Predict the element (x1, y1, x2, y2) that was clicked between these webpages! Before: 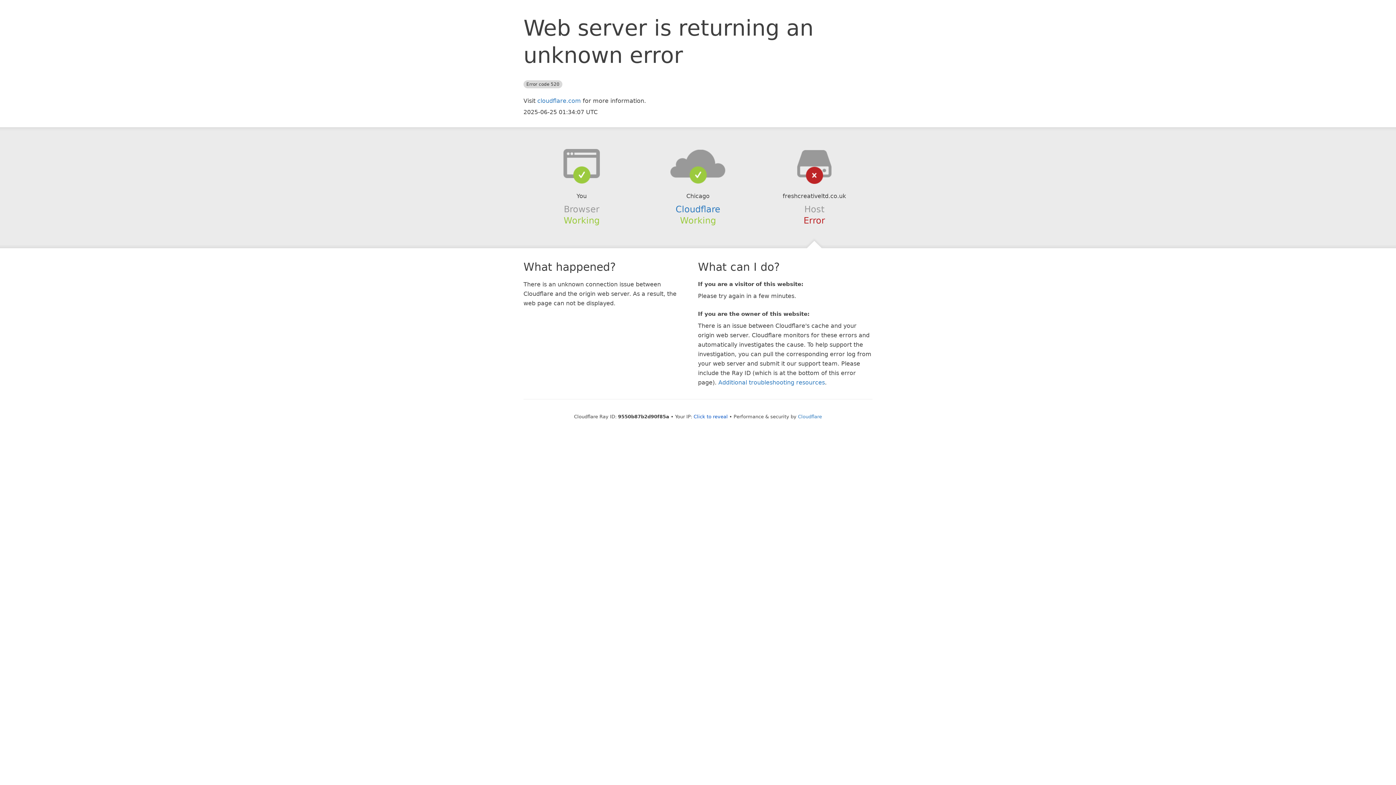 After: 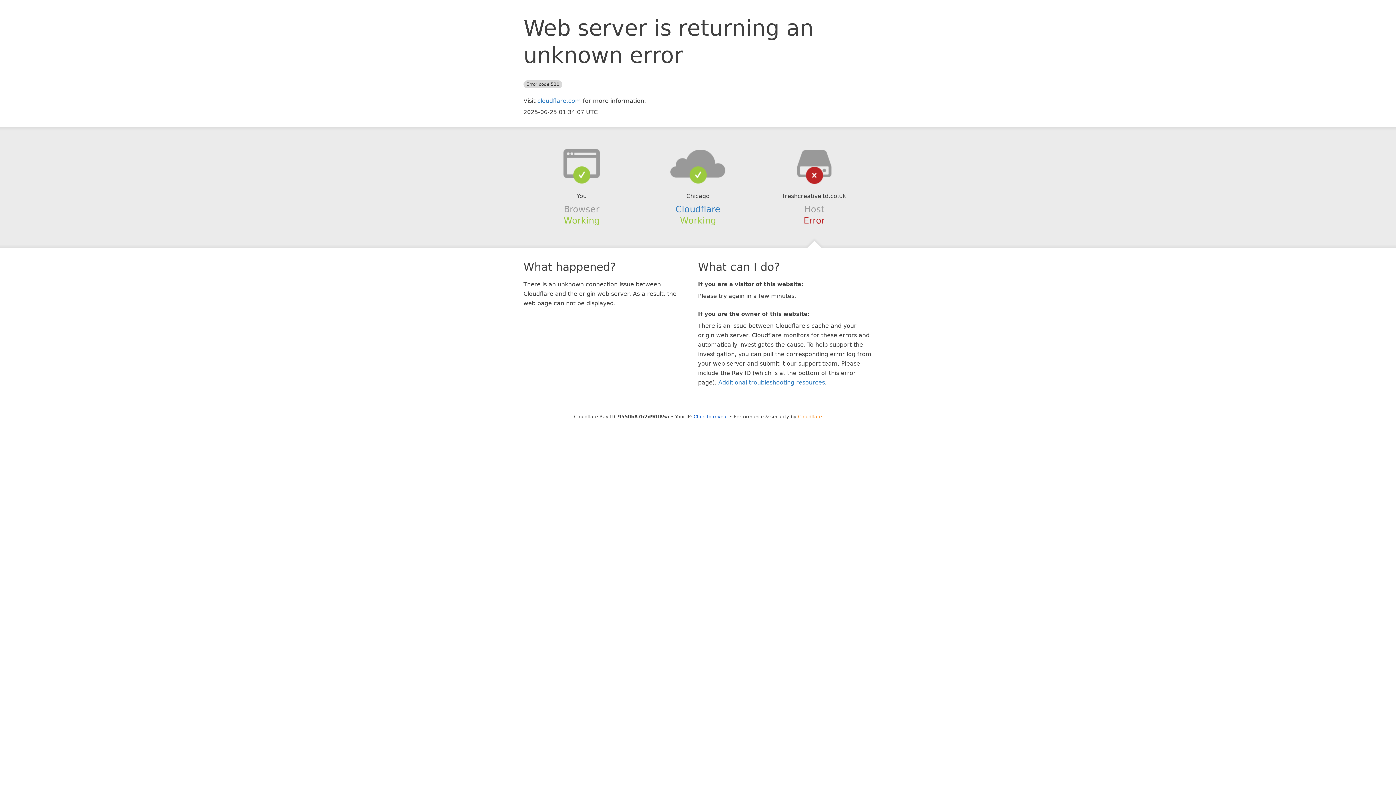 Action: bbox: (798, 414, 822, 419) label: Cloudflare